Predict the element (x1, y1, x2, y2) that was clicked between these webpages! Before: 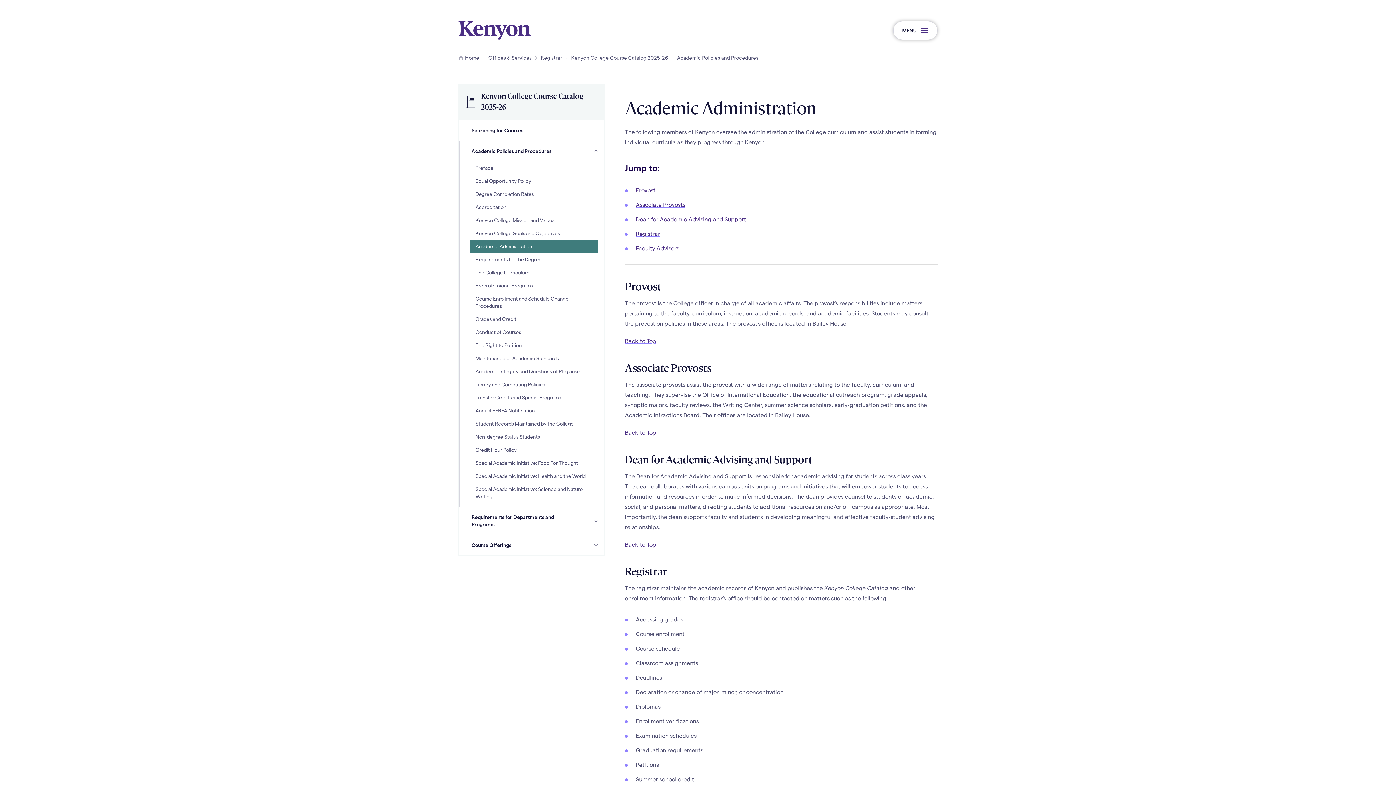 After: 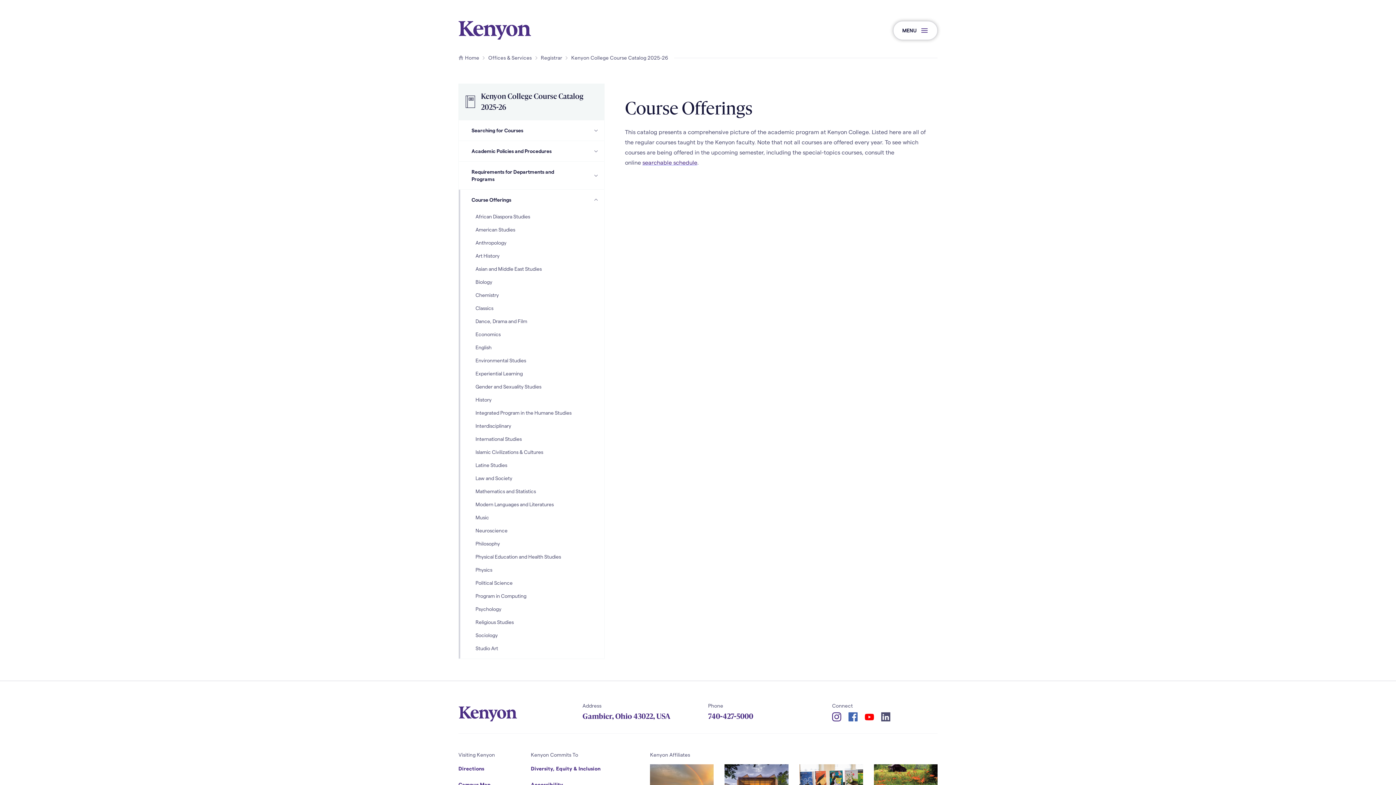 Action: label: Course Offerings bbox: (458, 535, 588, 555)